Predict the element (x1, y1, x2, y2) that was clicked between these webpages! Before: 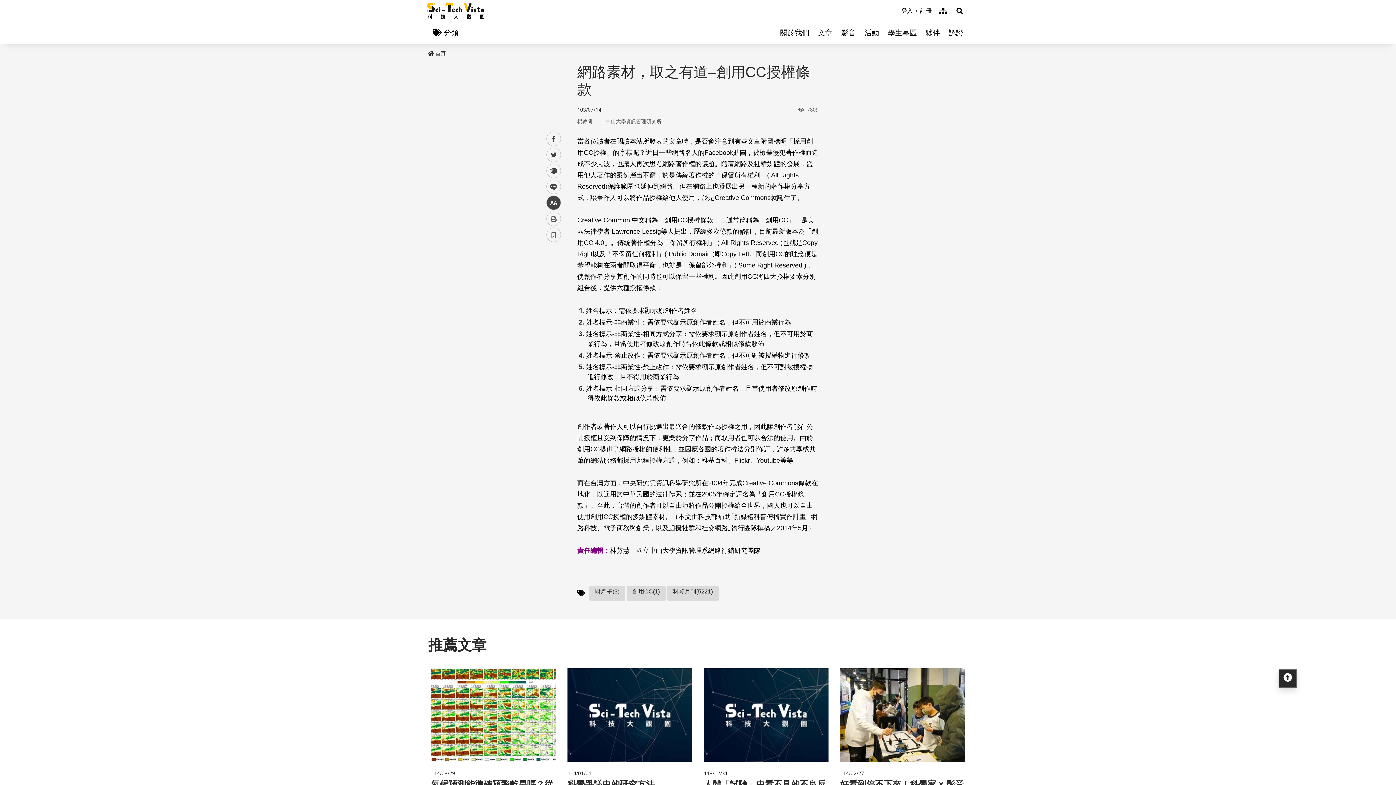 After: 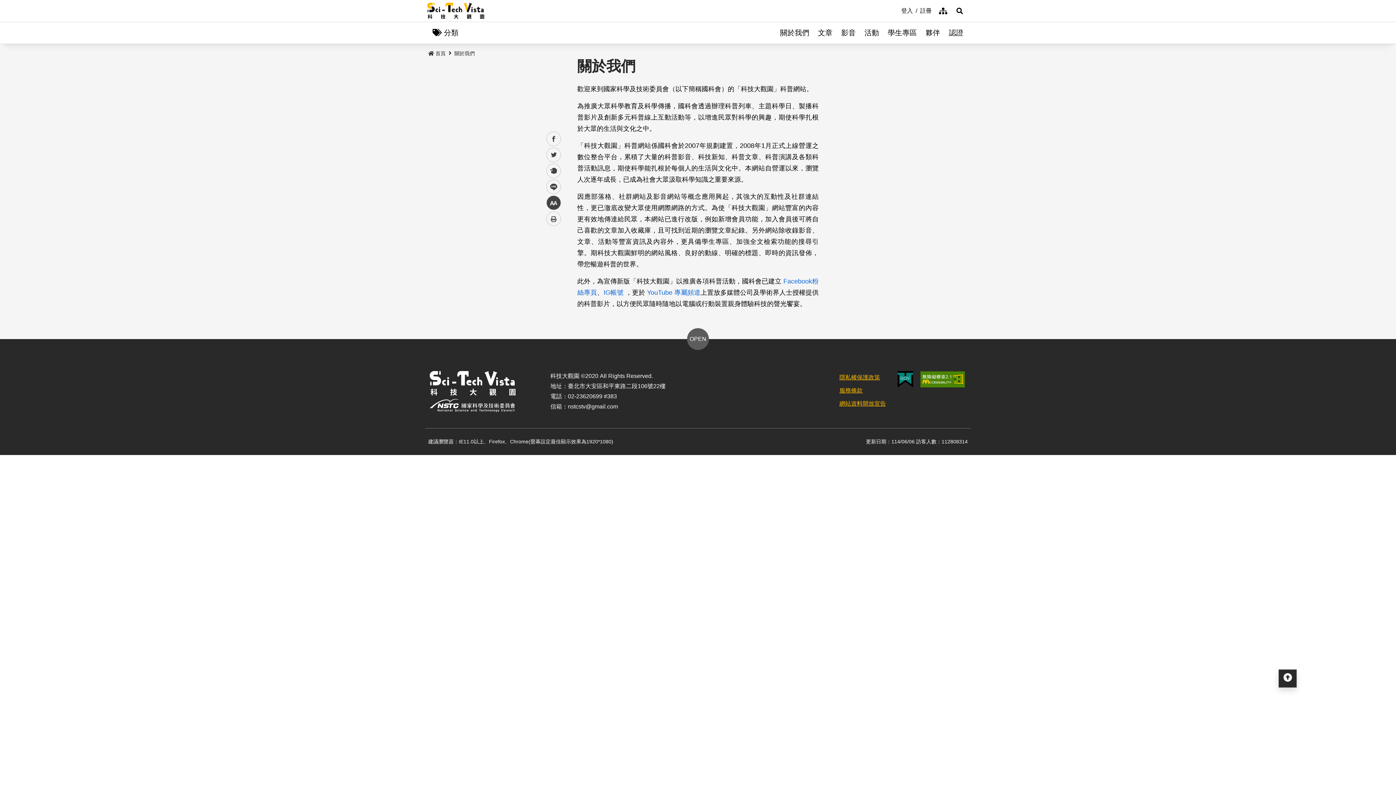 Action: label: 關於我們 bbox: (776, 21, 813, 43)